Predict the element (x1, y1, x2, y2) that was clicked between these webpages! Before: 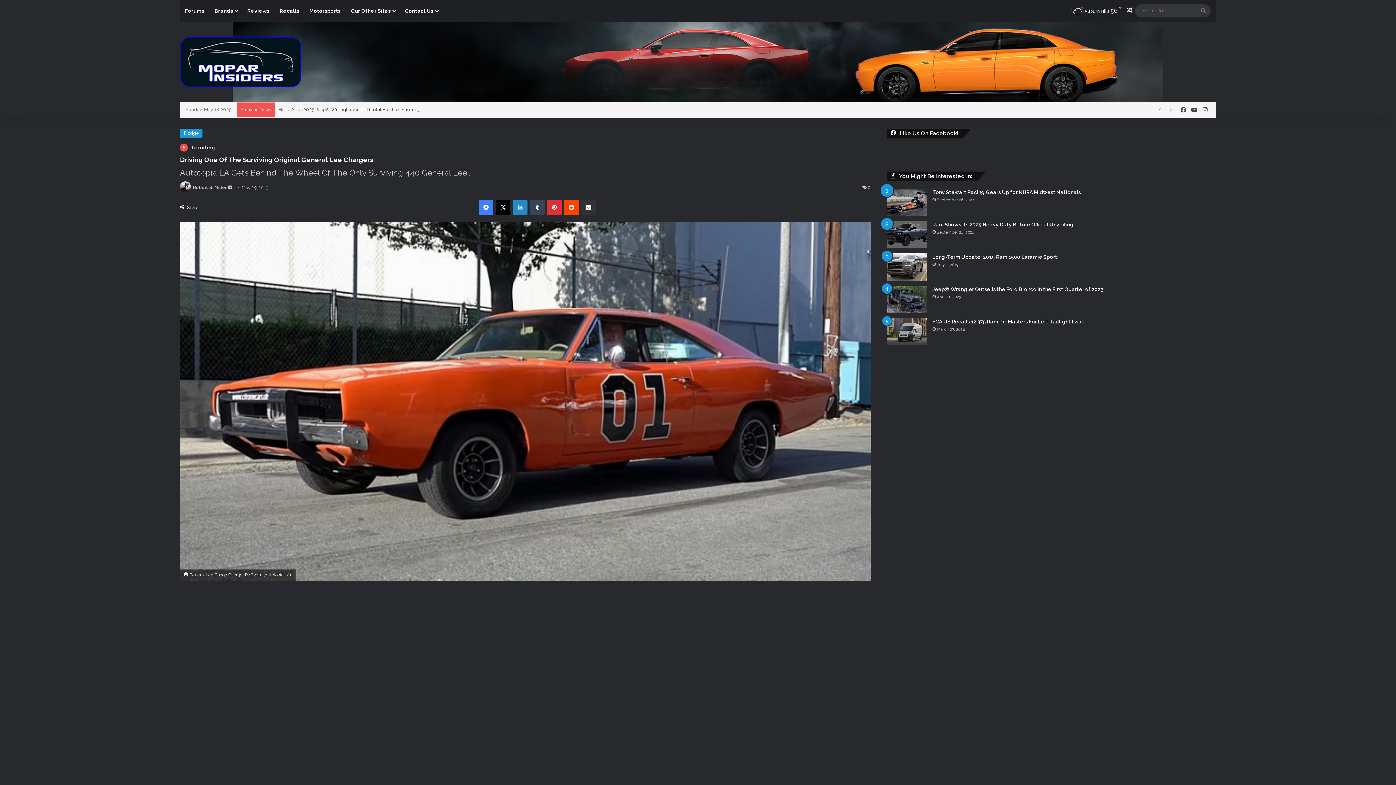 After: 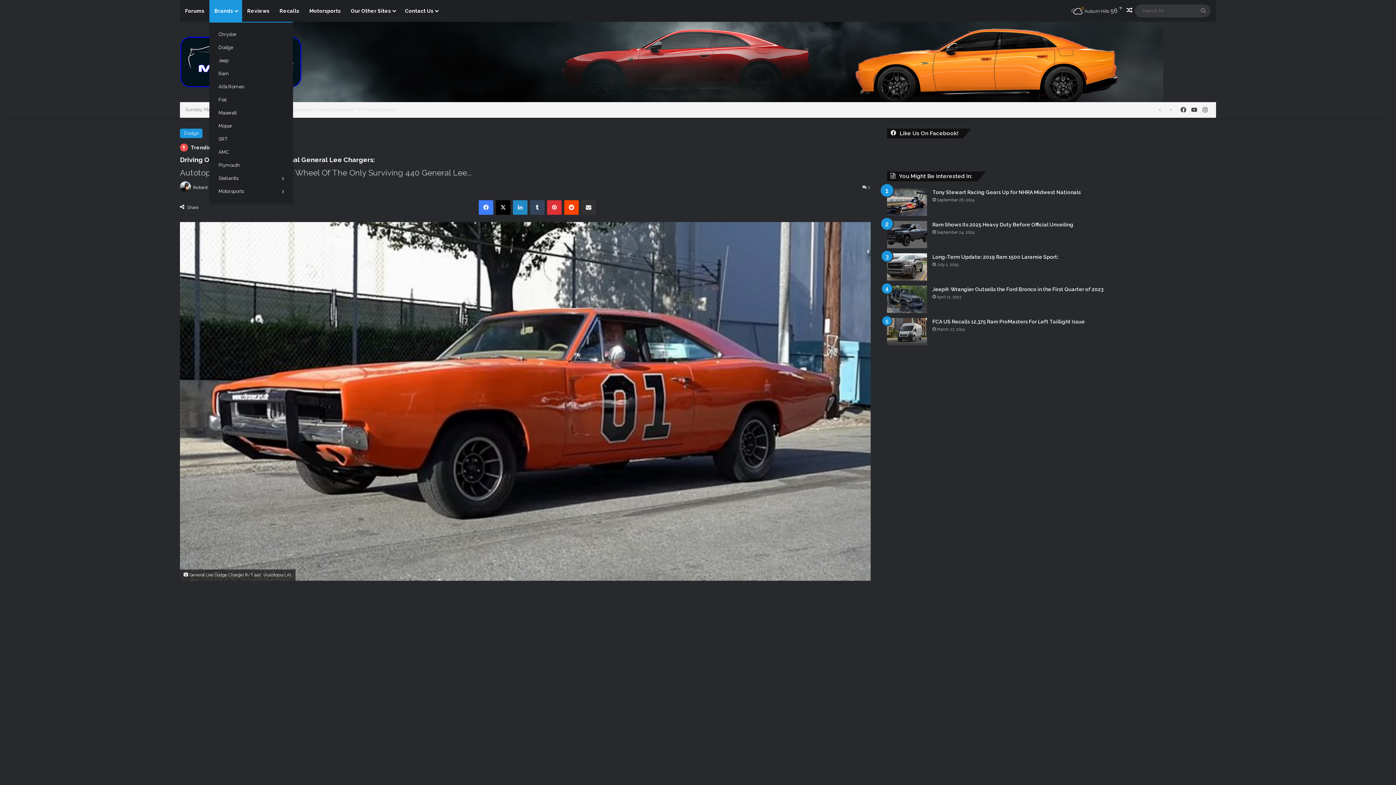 Action: bbox: (209, 0, 242, 21) label: Brands